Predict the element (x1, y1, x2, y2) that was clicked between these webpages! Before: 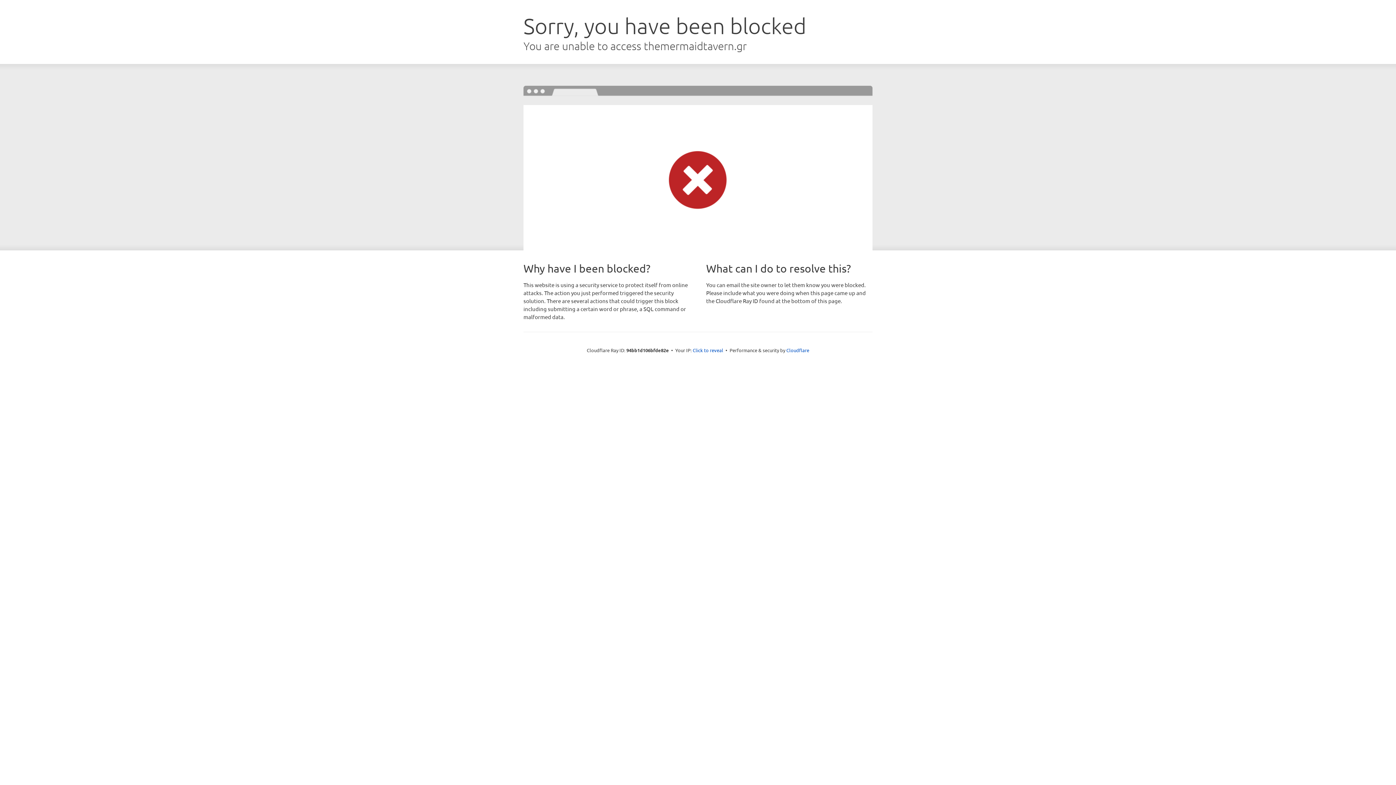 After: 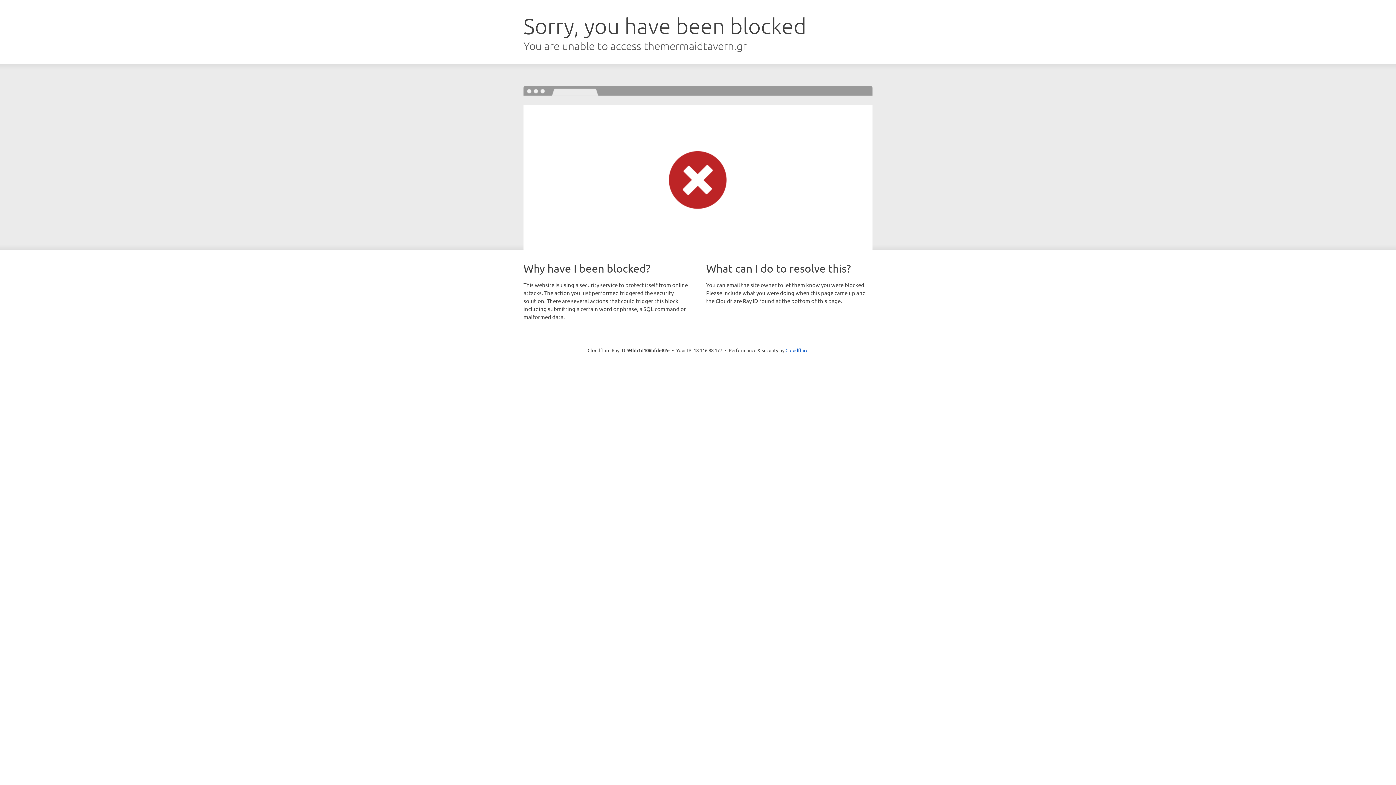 Action: bbox: (692, 346, 723, 353) label: Click to reveal